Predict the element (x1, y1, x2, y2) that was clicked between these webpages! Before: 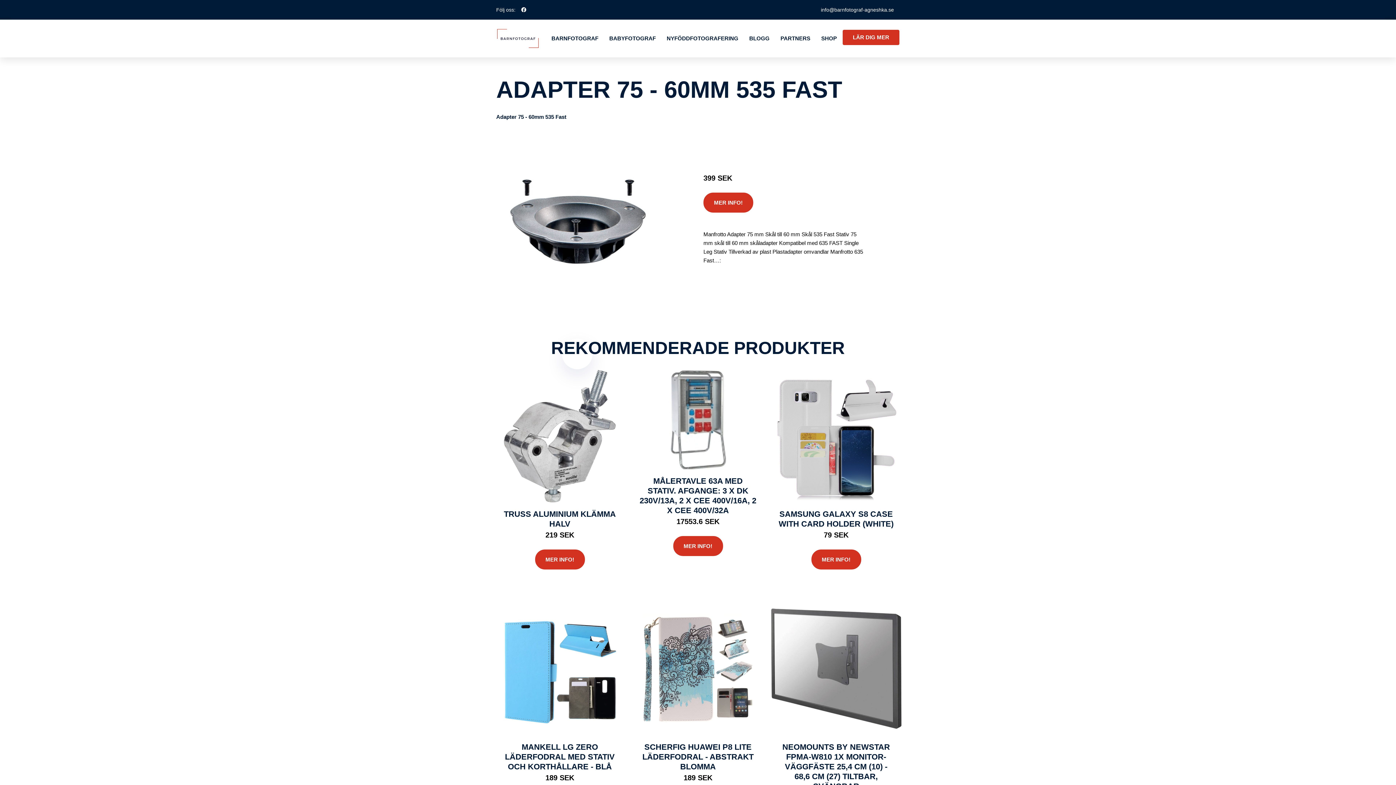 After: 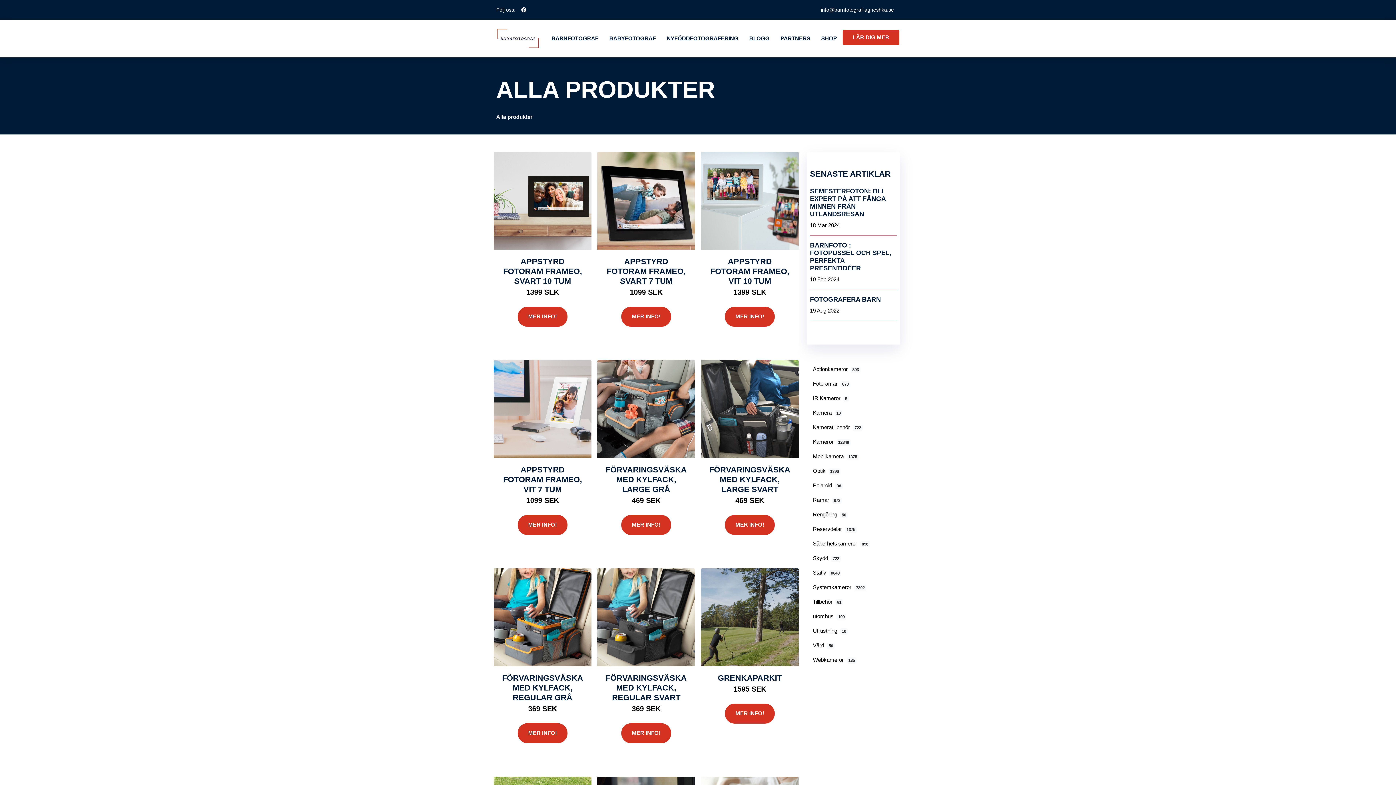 Action: bbox: (816, 19, 842, 57) label: SHOP